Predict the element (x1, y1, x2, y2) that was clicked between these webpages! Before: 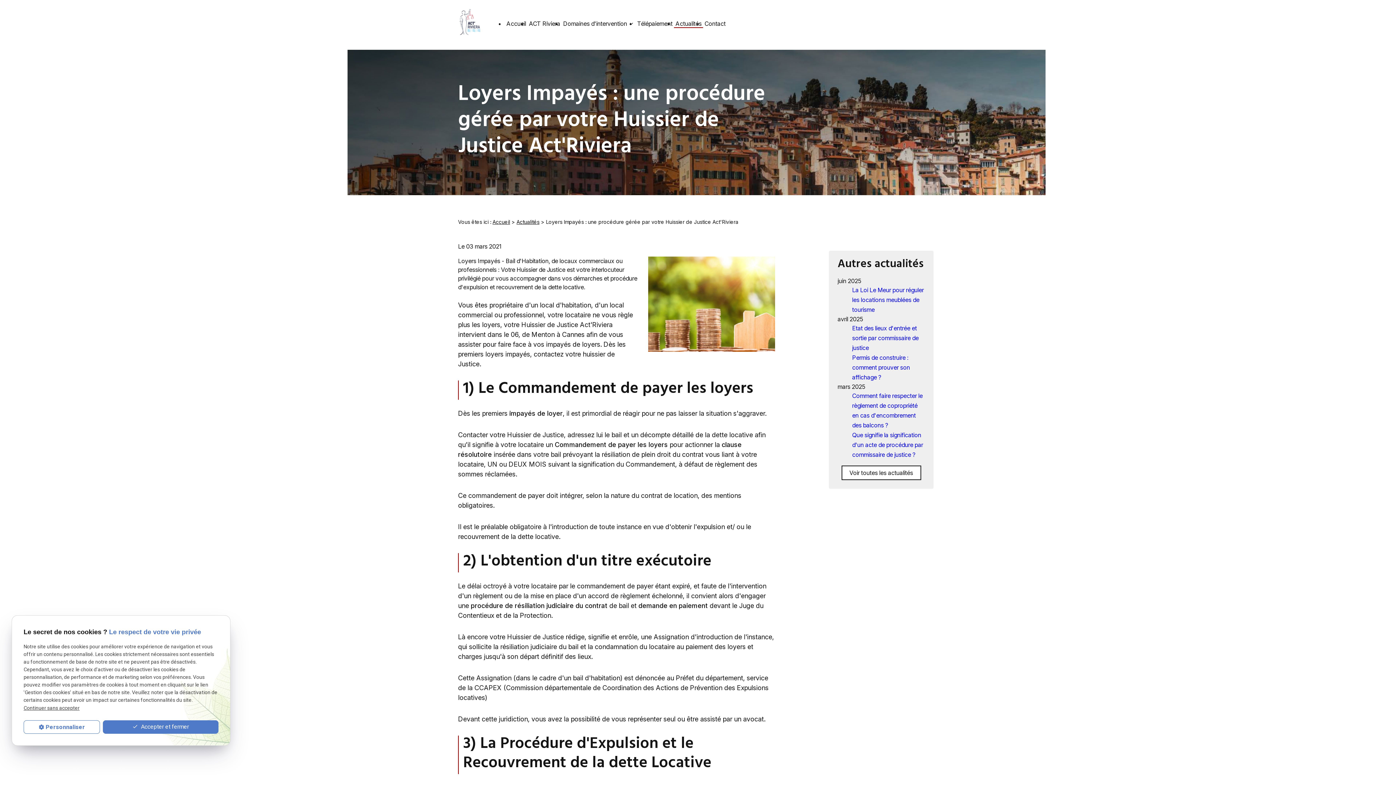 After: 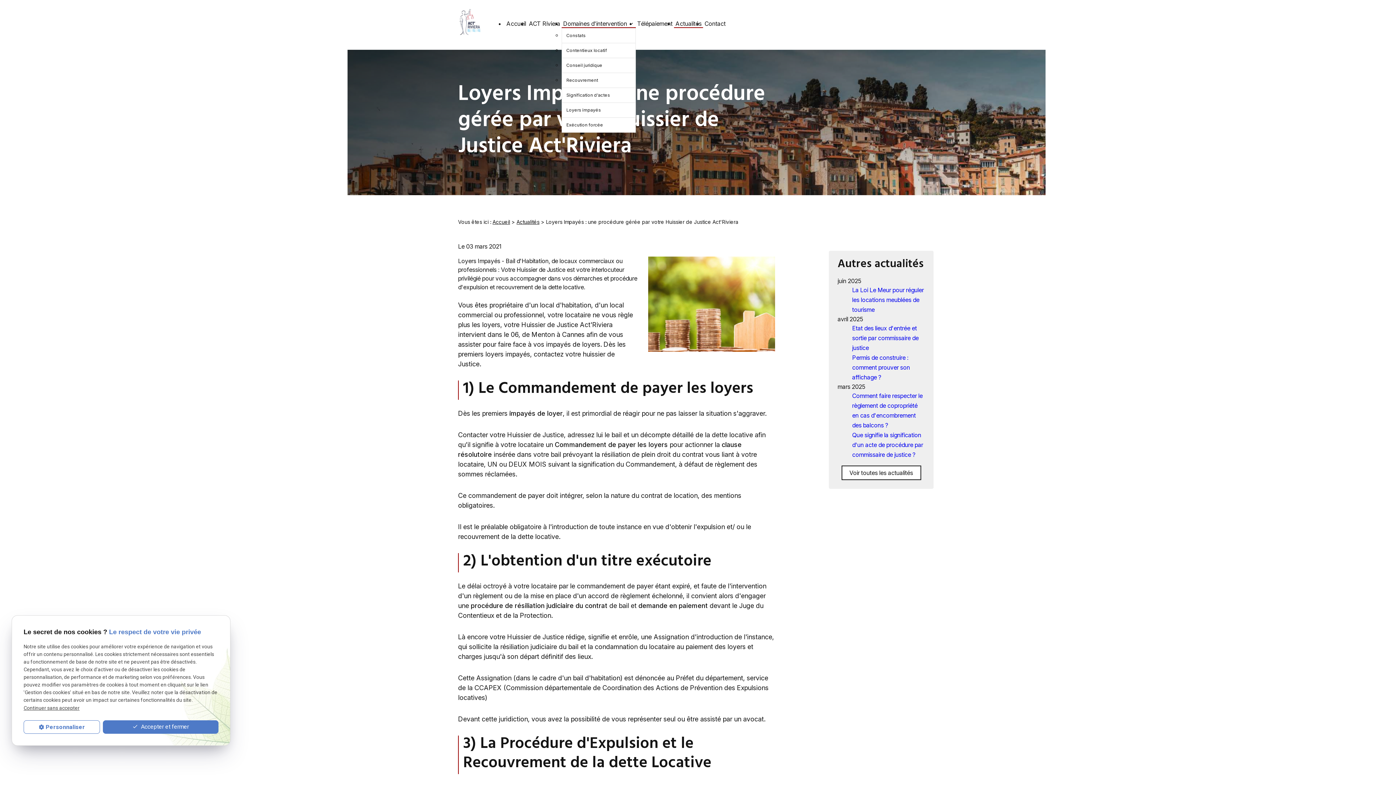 Action: bbox: (561, 19, 636, 27) label: Domaines d'intervention